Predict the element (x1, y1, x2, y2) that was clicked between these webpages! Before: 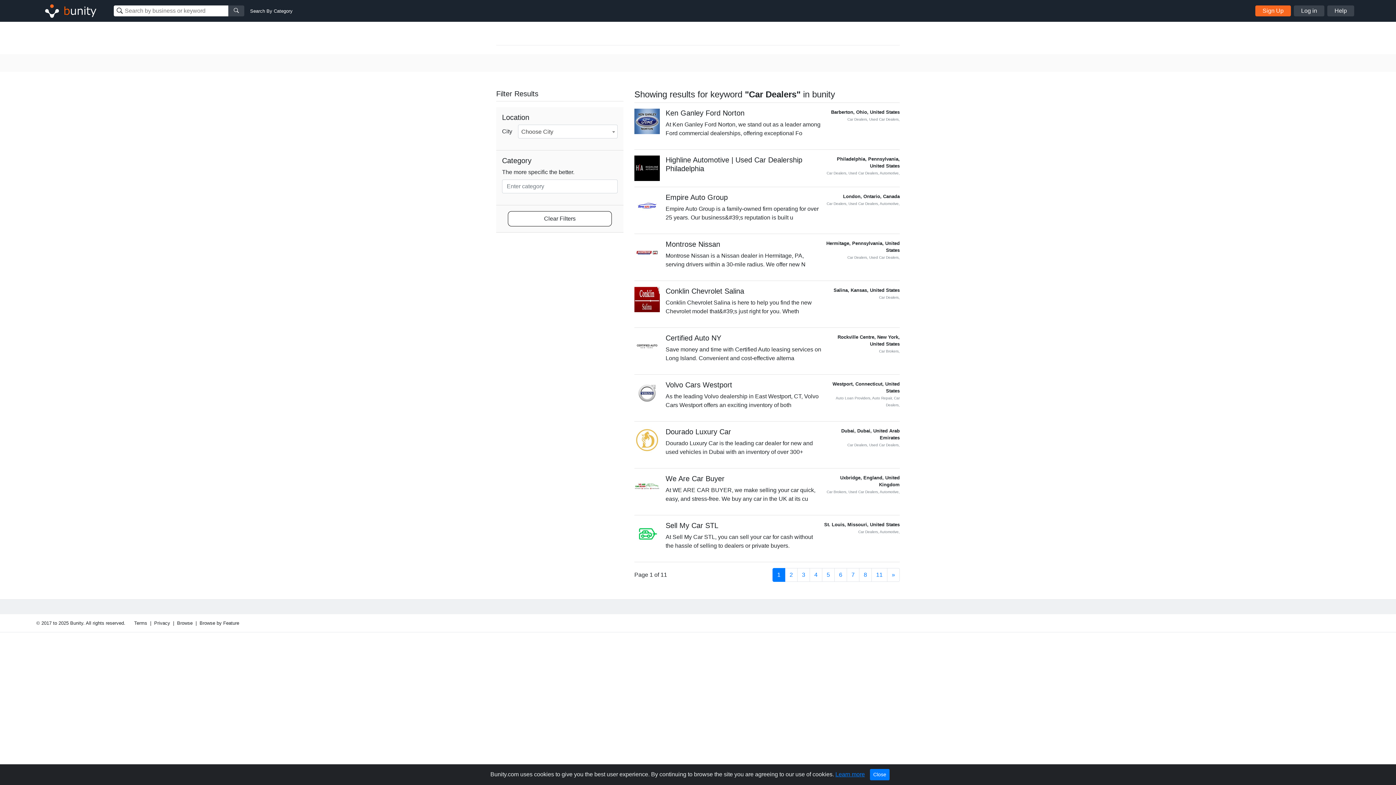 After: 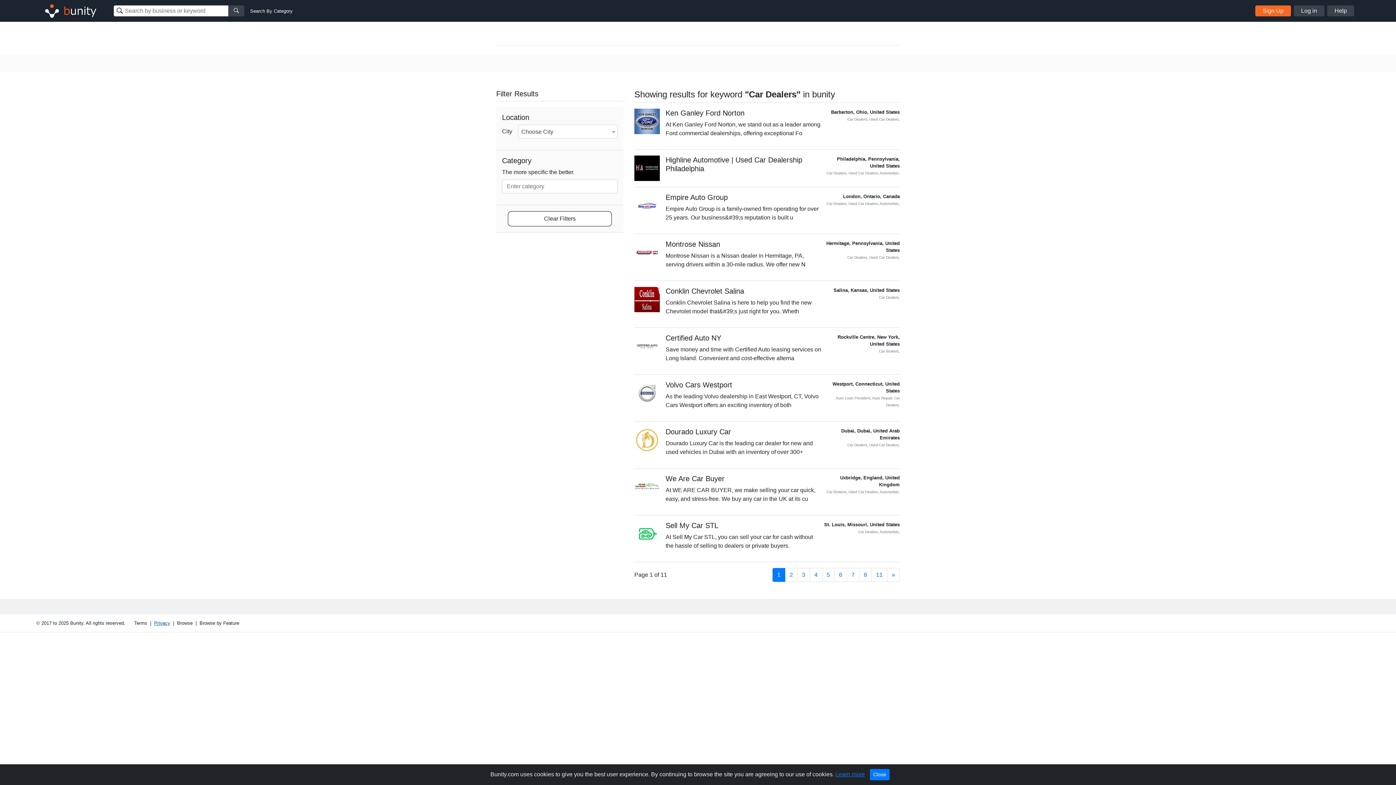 Action: bbox: (154, 620, 170, 627) label: Privacy